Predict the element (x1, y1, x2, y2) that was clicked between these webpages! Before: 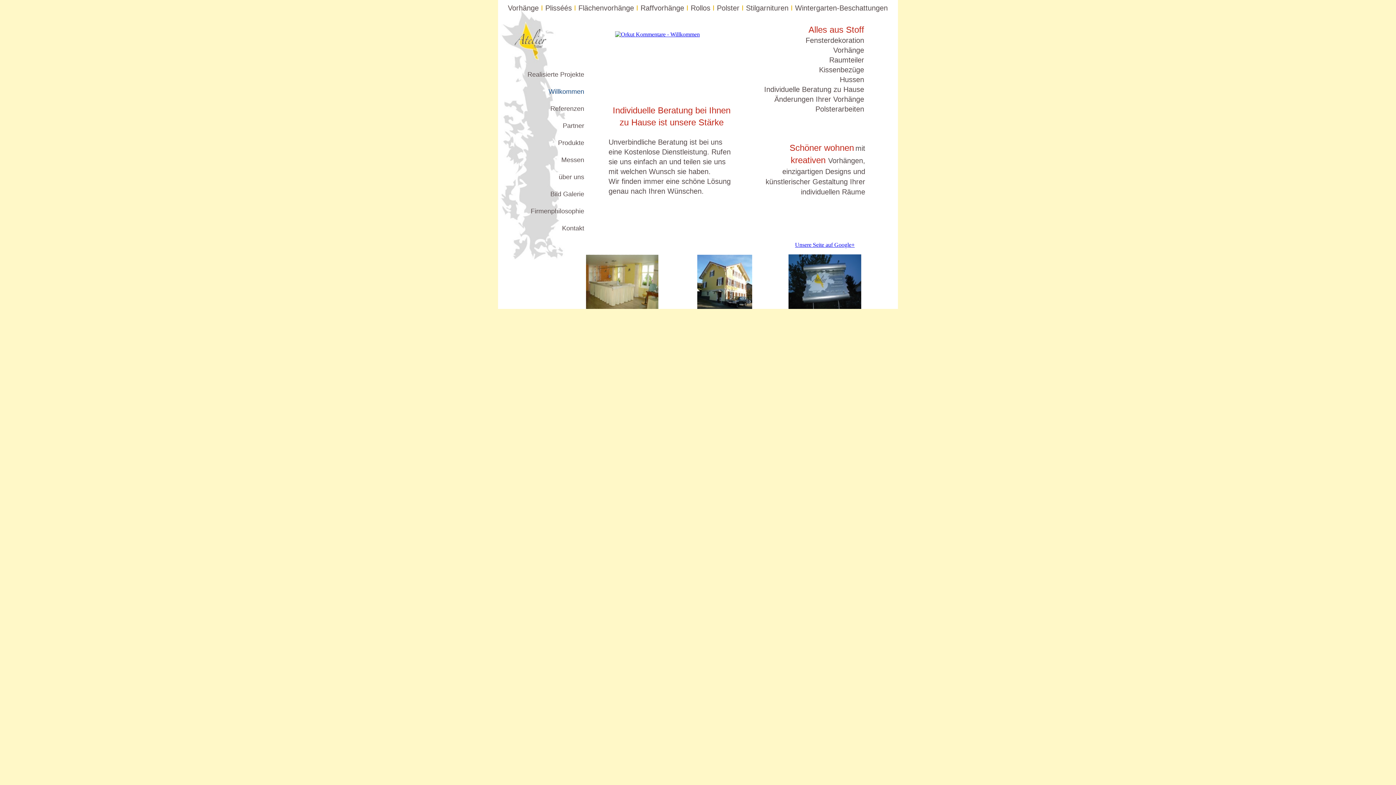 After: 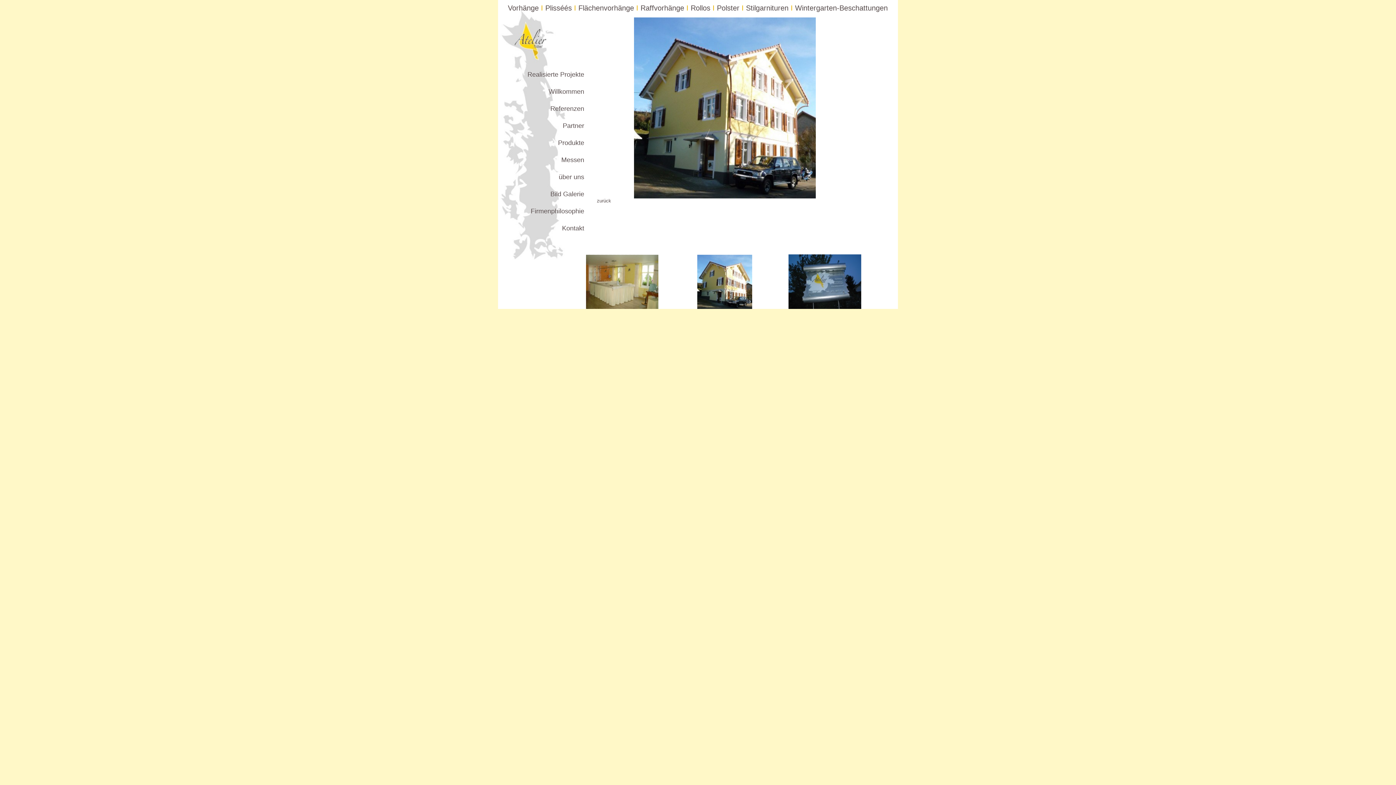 Action: bbox: (697, 304, 752, 310)